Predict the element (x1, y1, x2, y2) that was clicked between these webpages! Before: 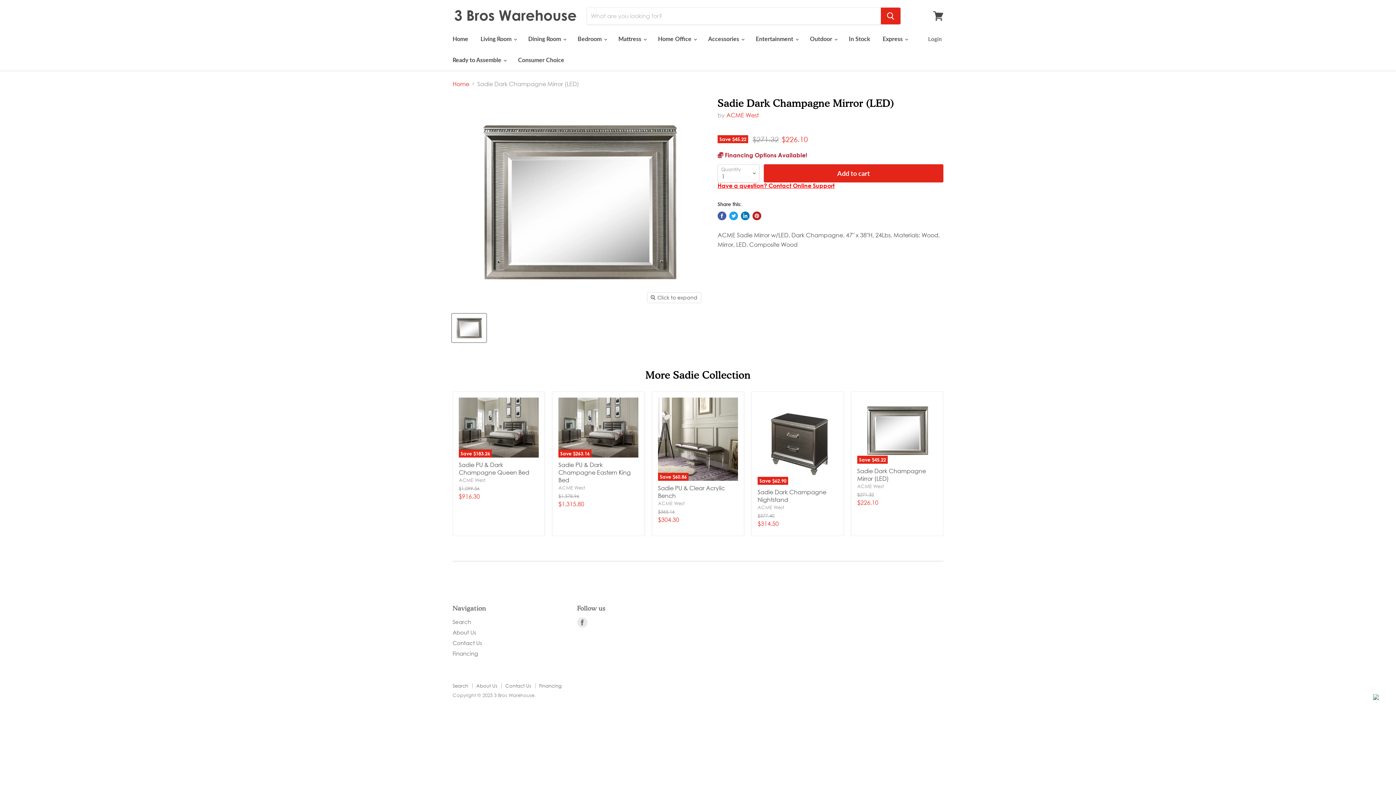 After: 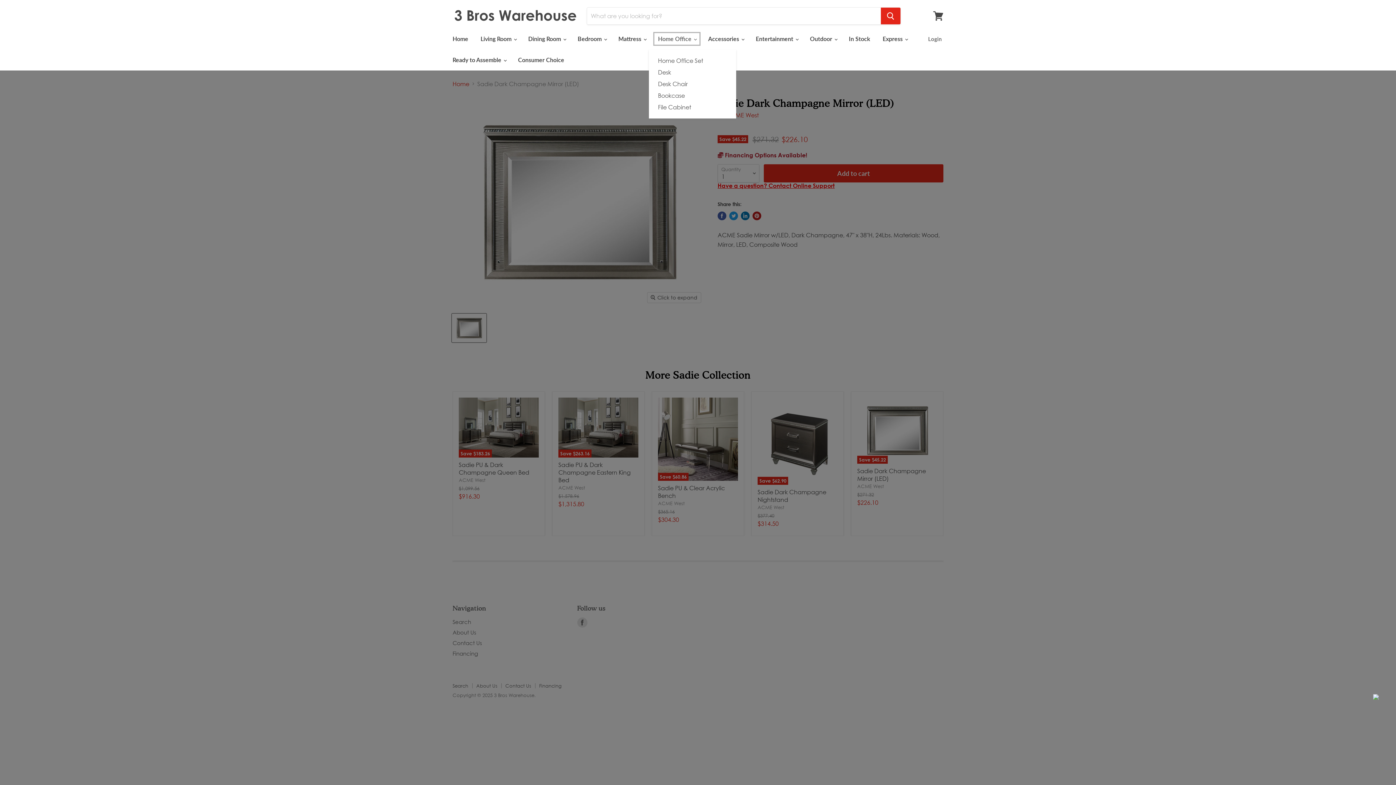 Action: label: Home Office  bbox: (652, 31, 701, 46)